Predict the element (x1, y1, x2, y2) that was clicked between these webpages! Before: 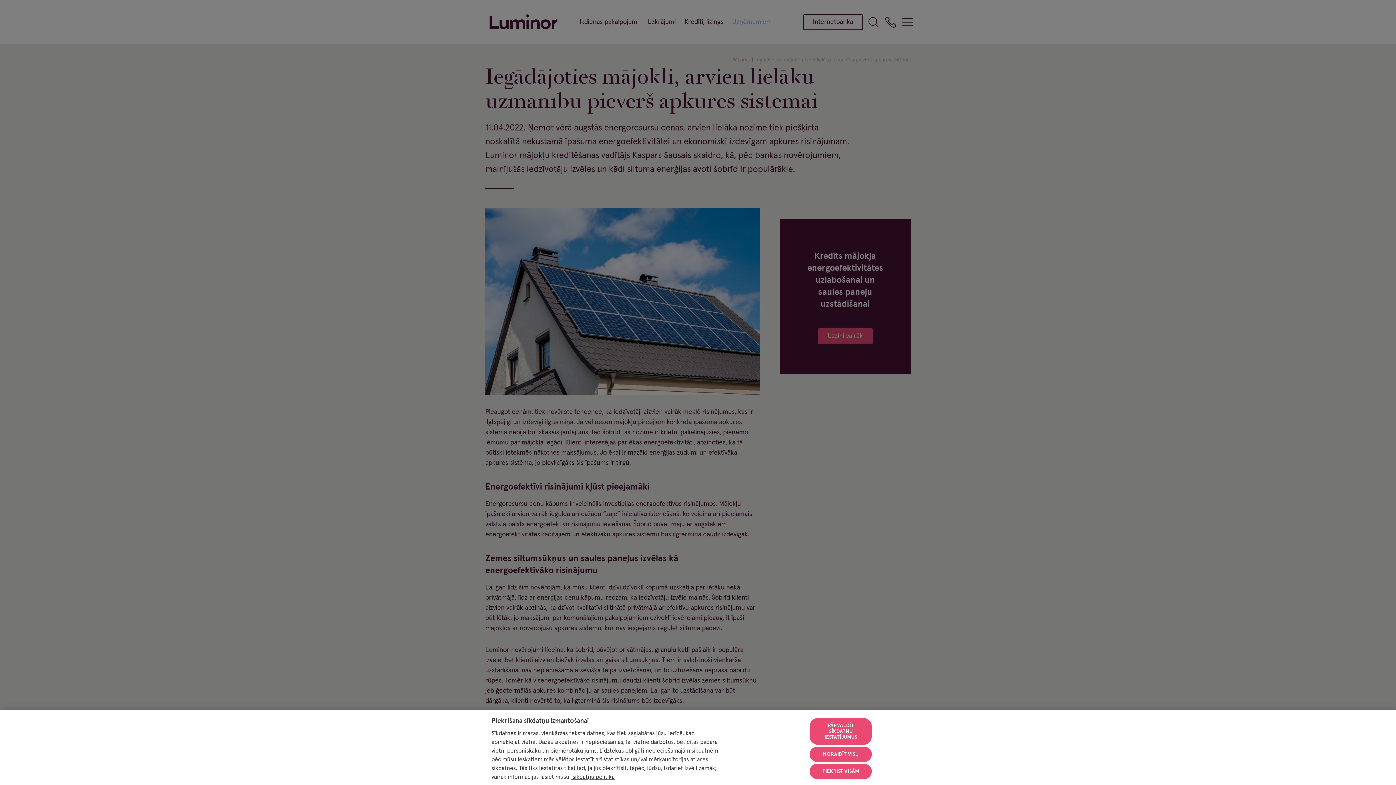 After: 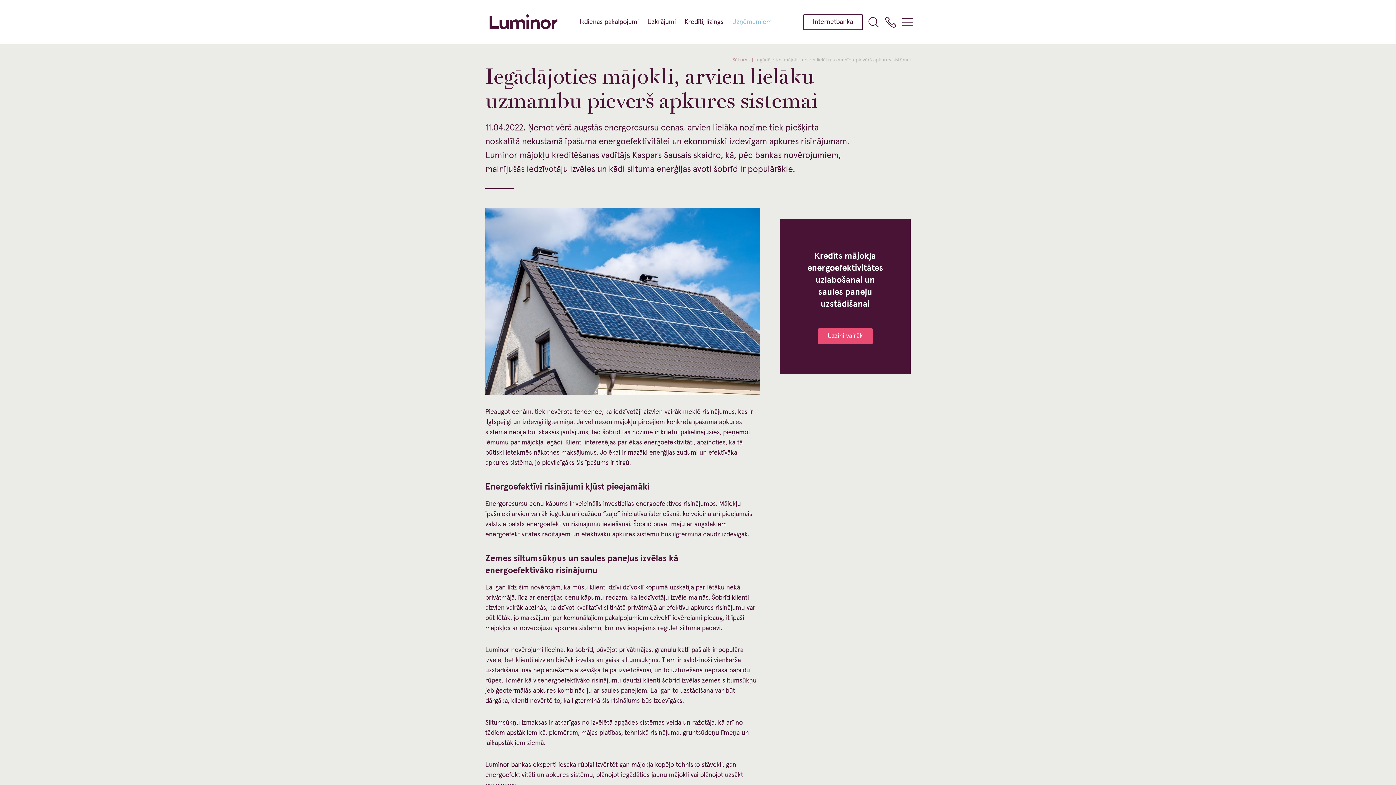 Action: bbox: (809, 764, 872, 779) label: PIEKRIST VISĀM